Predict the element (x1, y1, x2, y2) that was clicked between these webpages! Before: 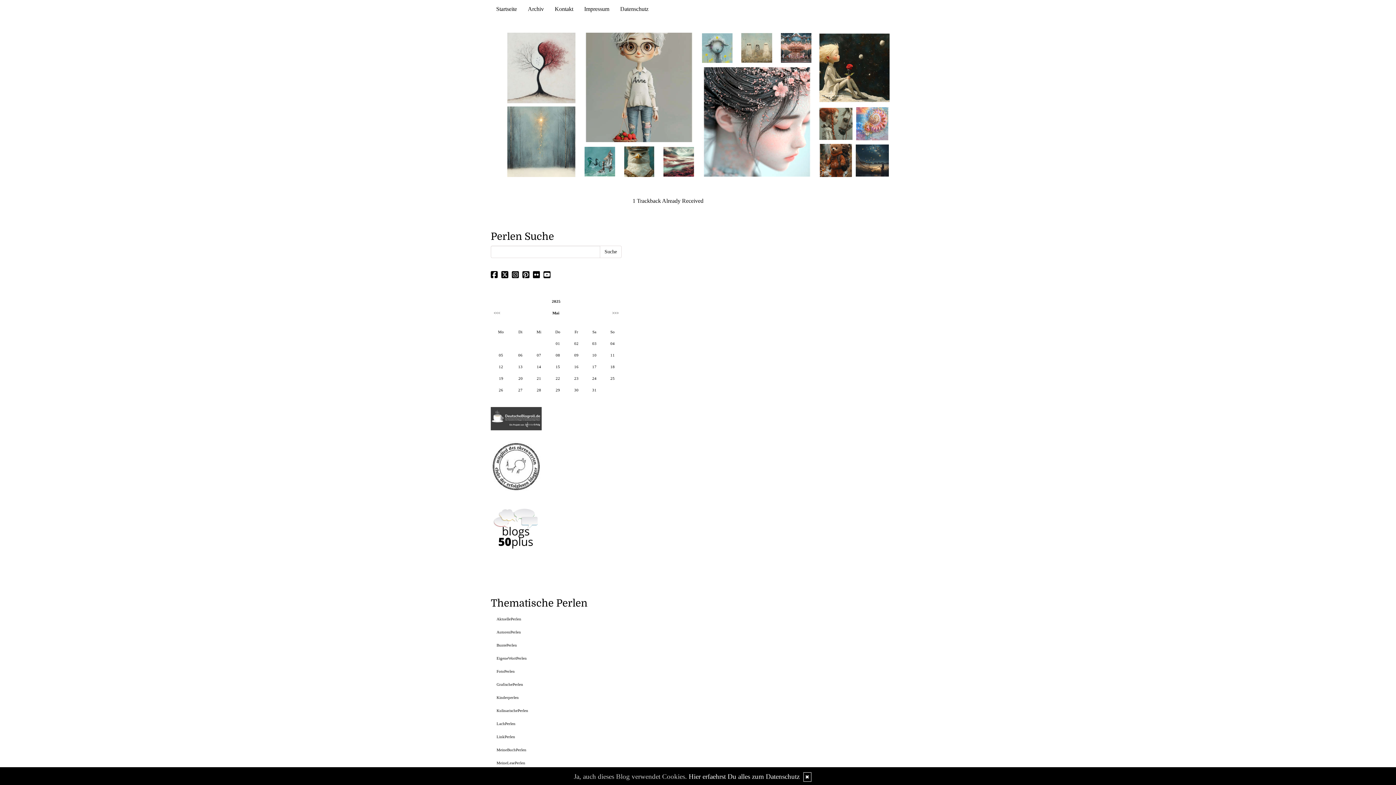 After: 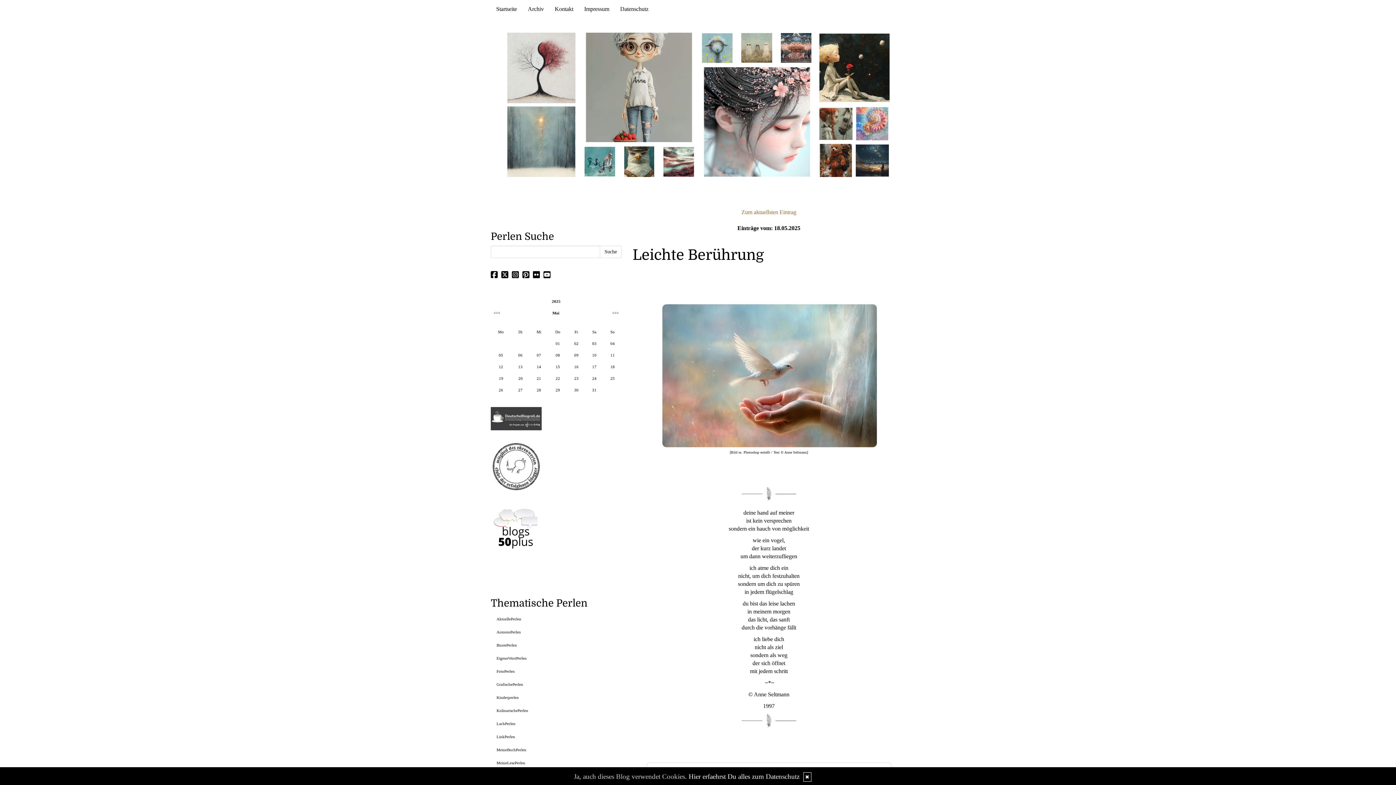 Action: bbox: (610, 364, 614, 369) label: 18